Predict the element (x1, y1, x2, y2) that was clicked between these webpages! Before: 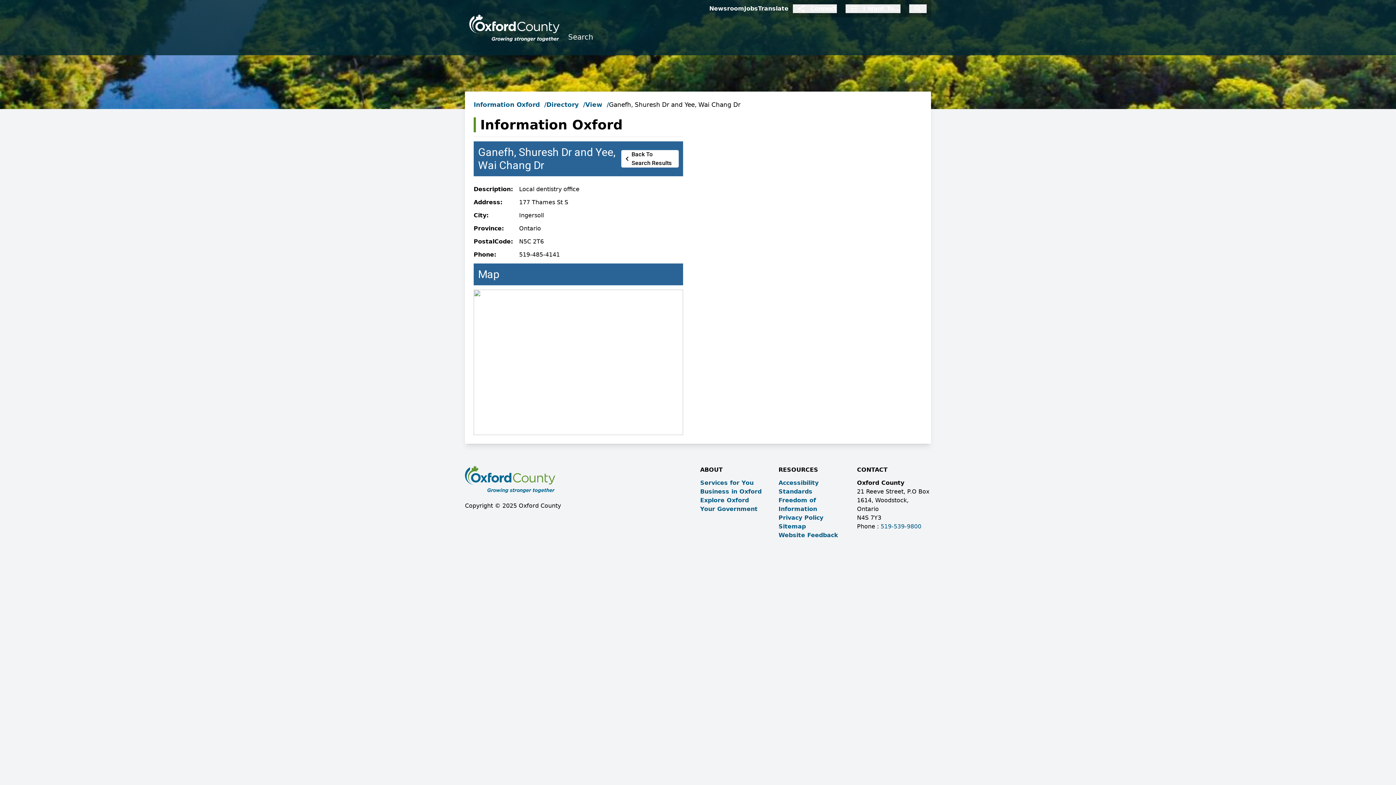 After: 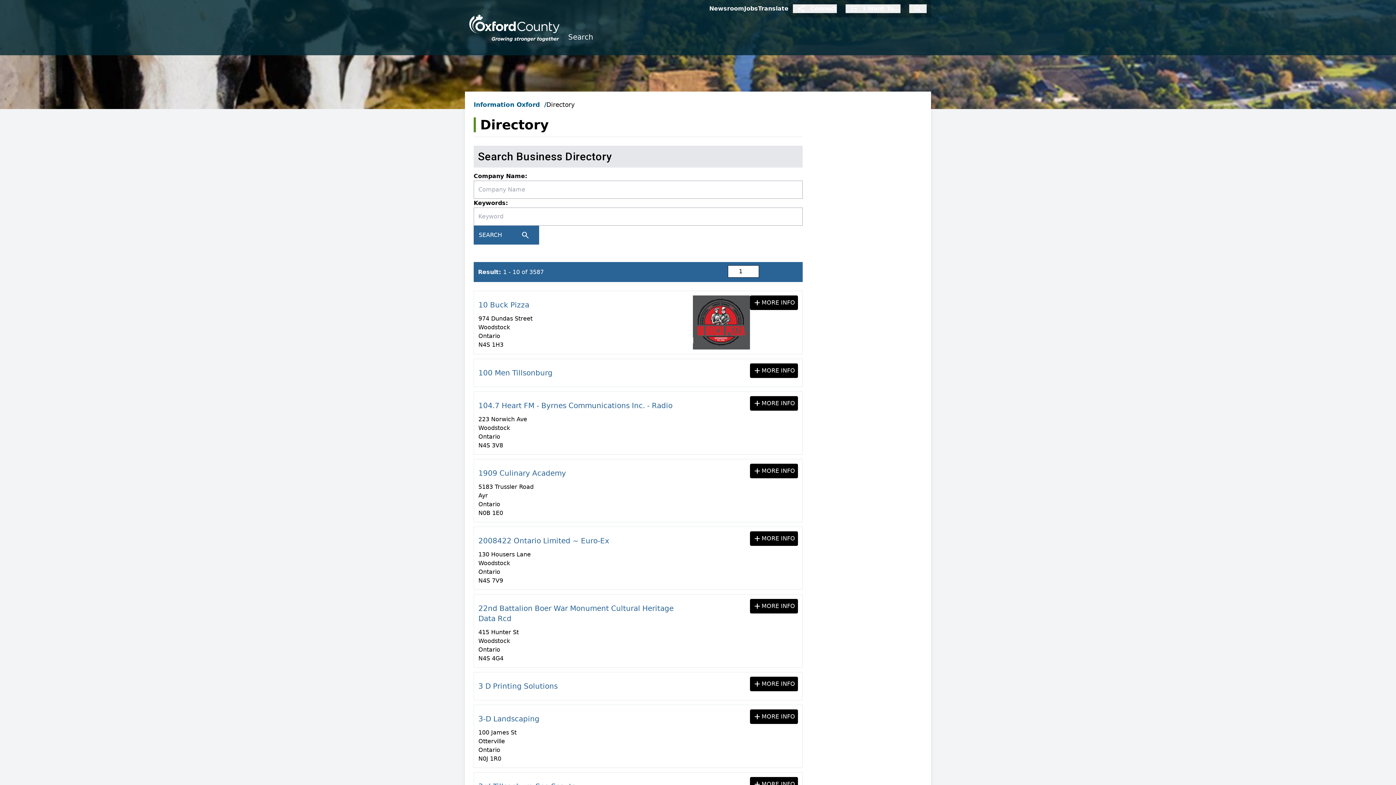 Action: label: View bbox: (585, 101, 609, 108)